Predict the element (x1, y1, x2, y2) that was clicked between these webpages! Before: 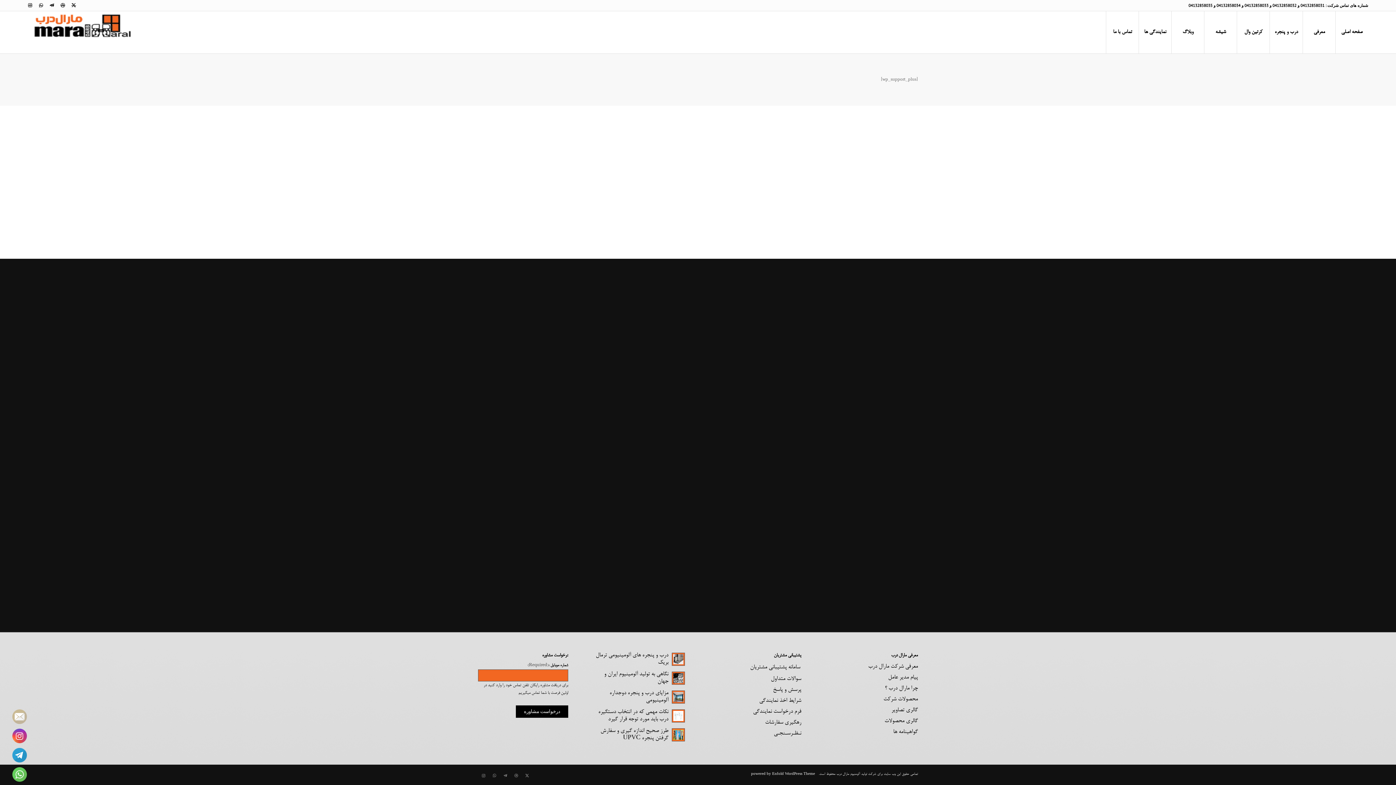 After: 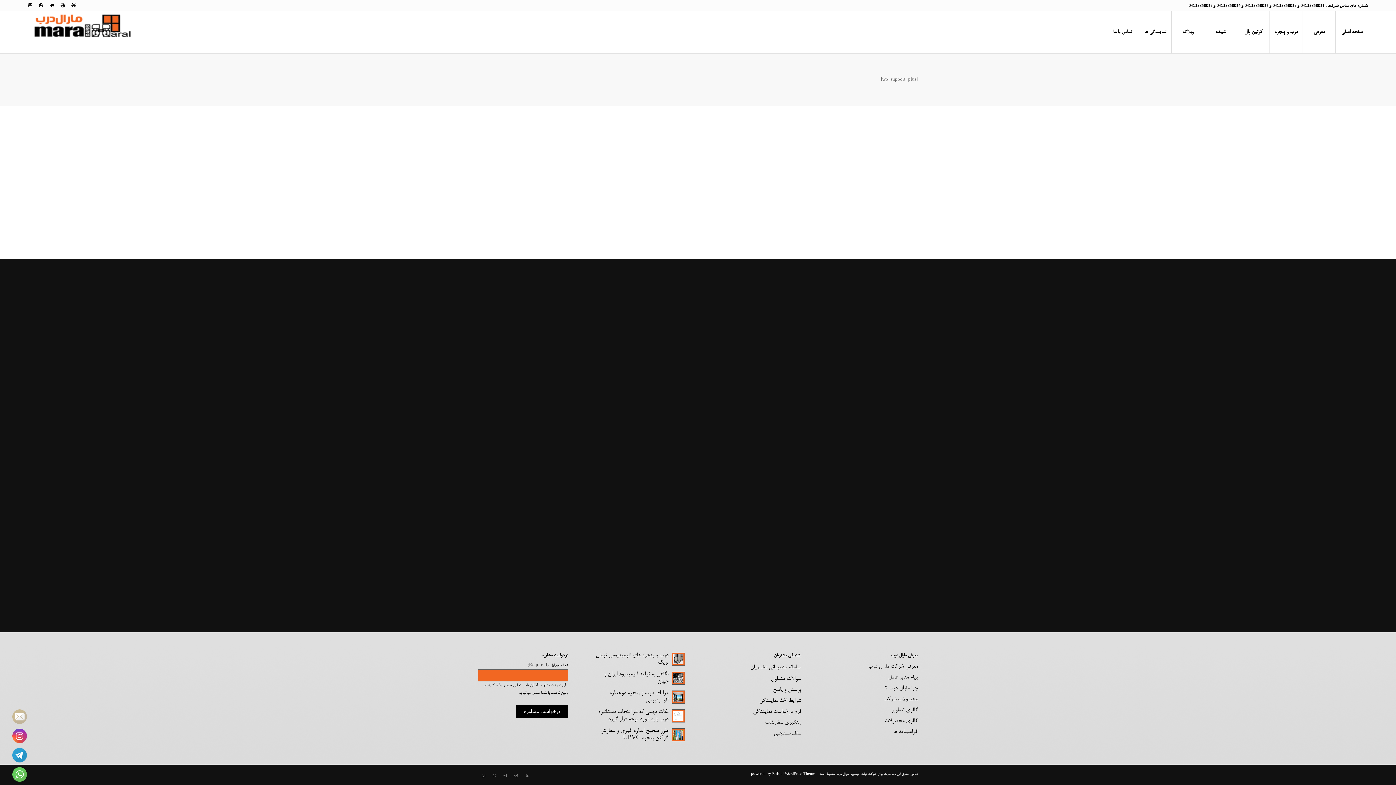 Action: label: سامانه پشتیبانی مشتریان bbox: (711, 661, 801, 674)